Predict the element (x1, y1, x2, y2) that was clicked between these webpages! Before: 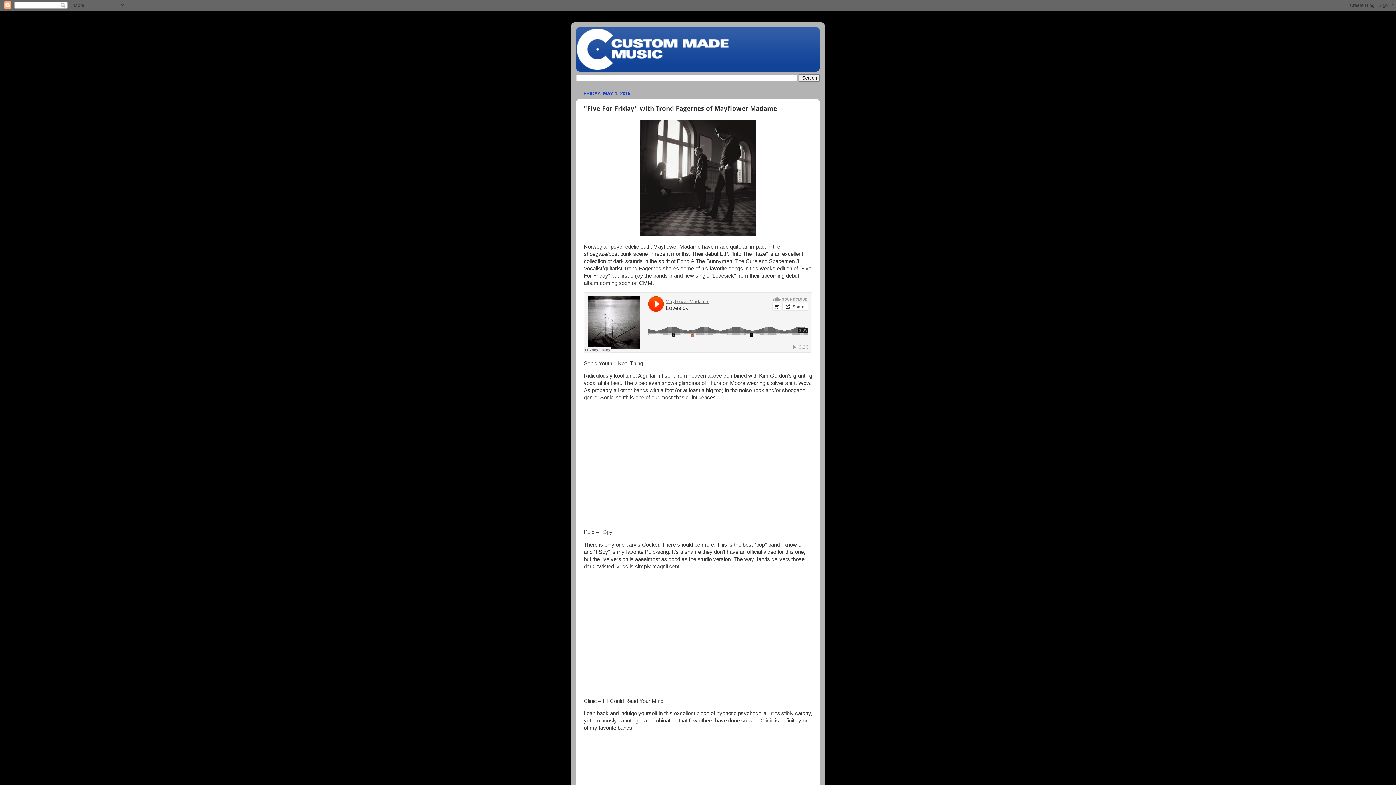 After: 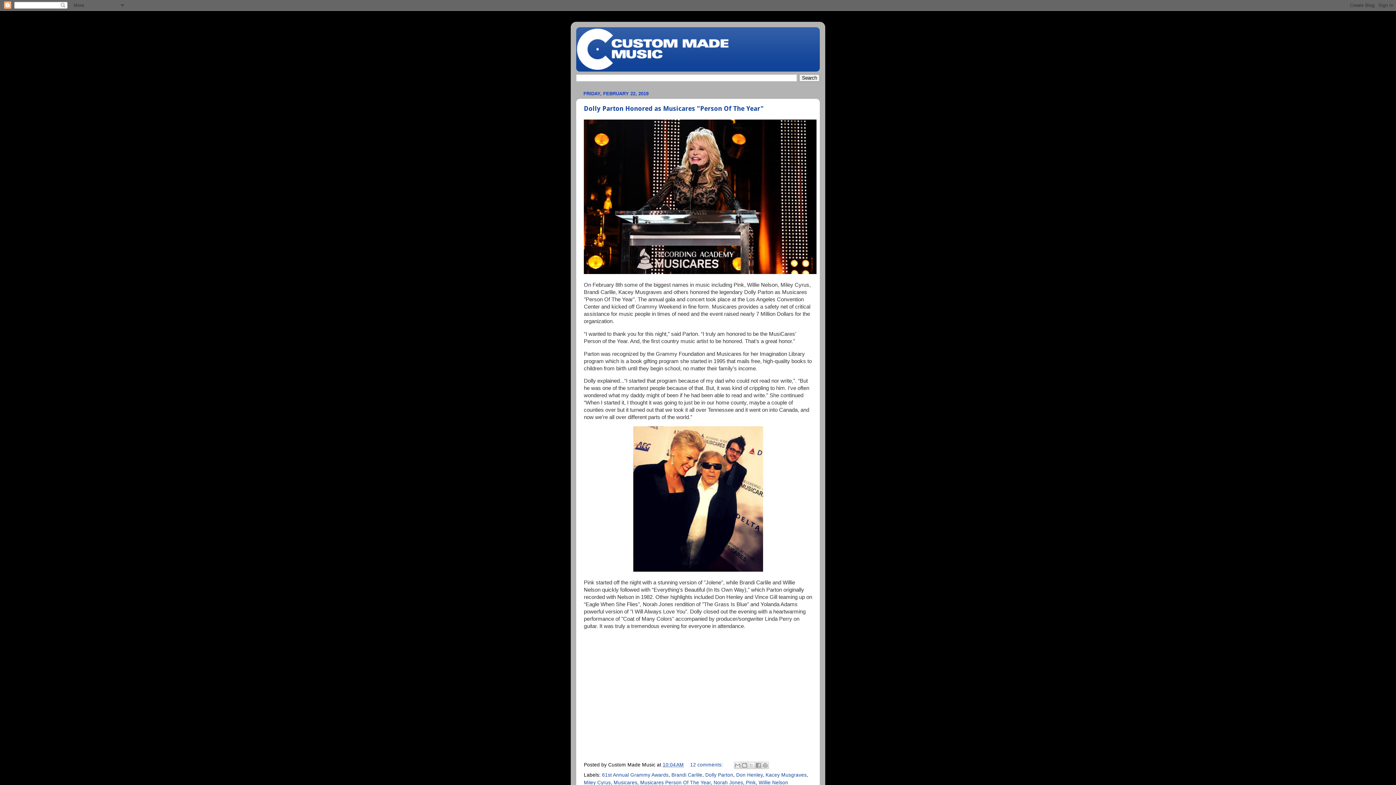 Action: bbox: (576, 27, 820, 71)